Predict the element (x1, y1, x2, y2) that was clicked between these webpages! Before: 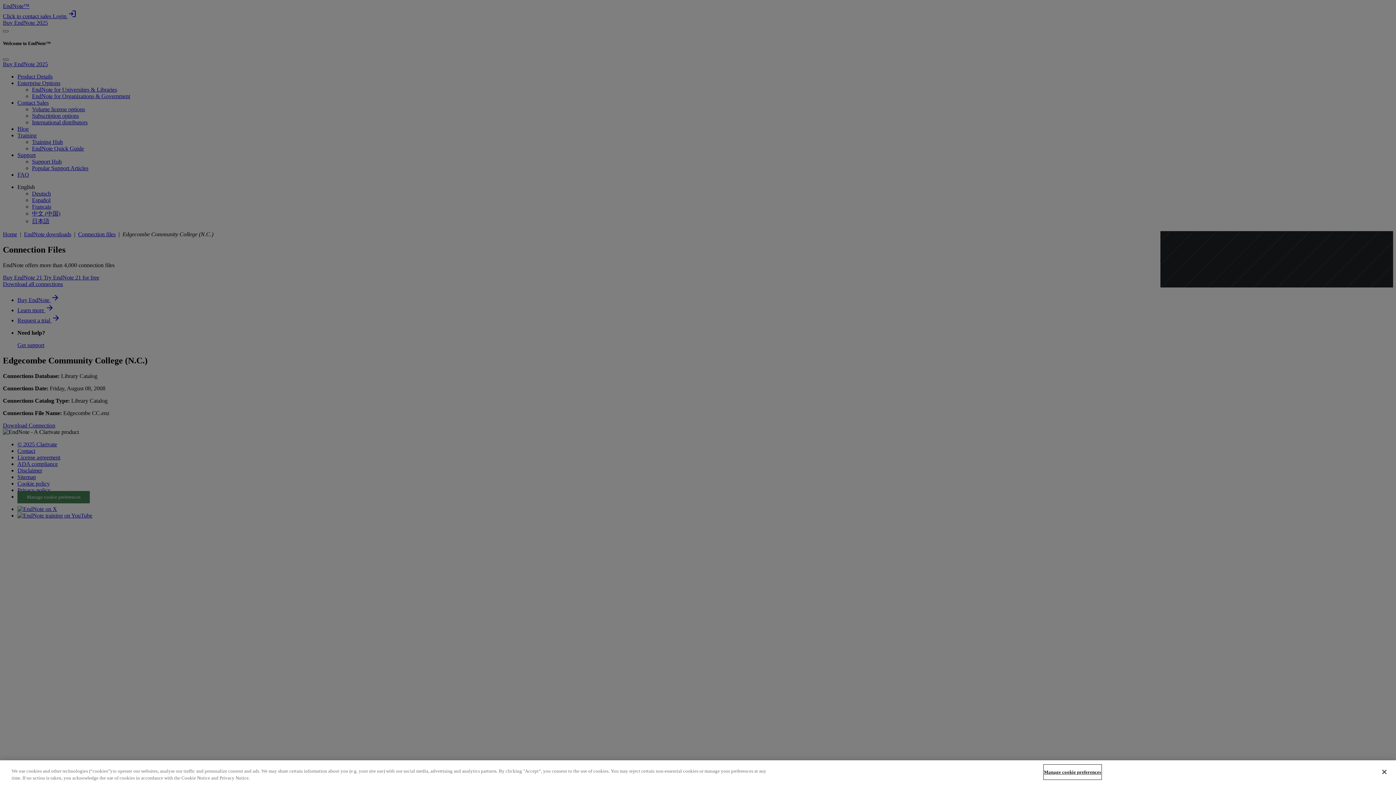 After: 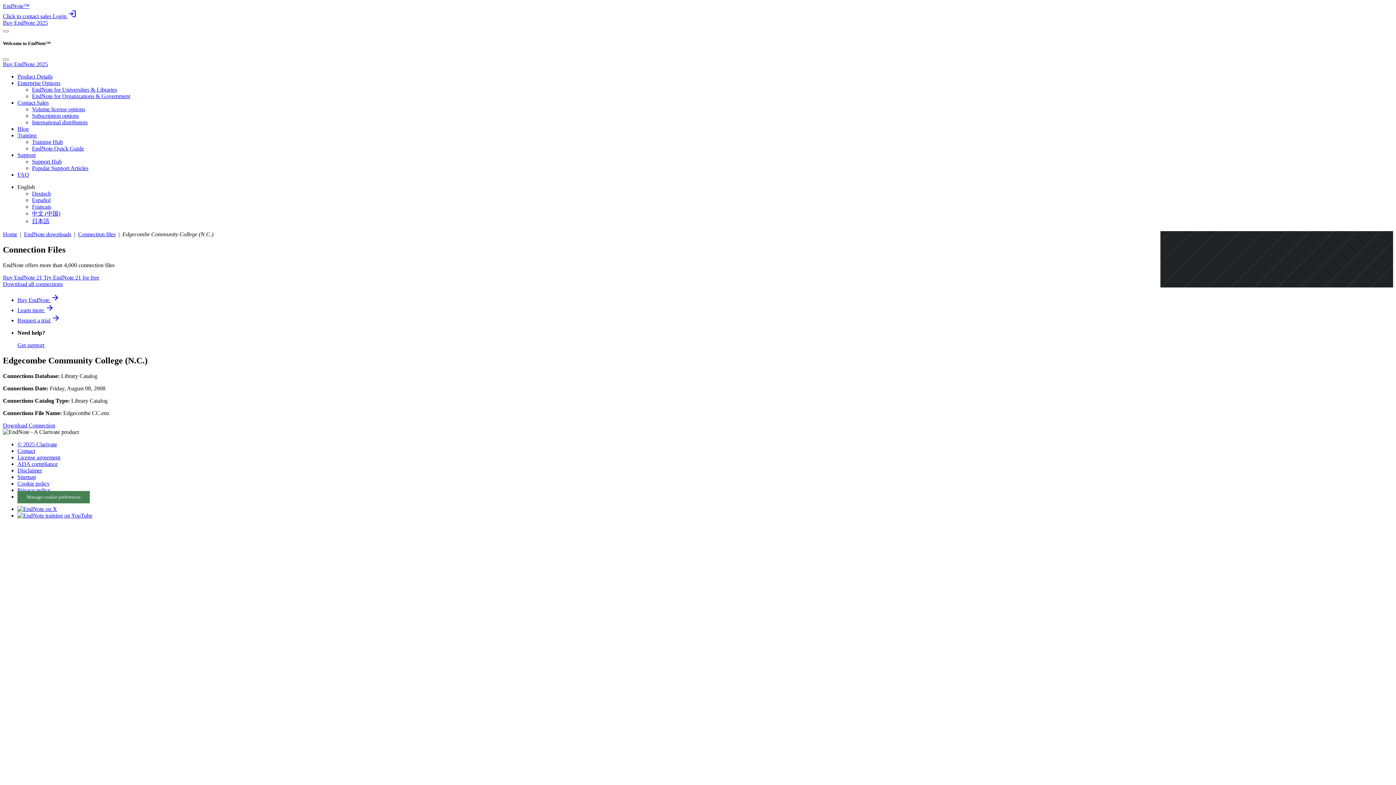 Action: label: Close bbox: (1376, 764, 1392, 780)